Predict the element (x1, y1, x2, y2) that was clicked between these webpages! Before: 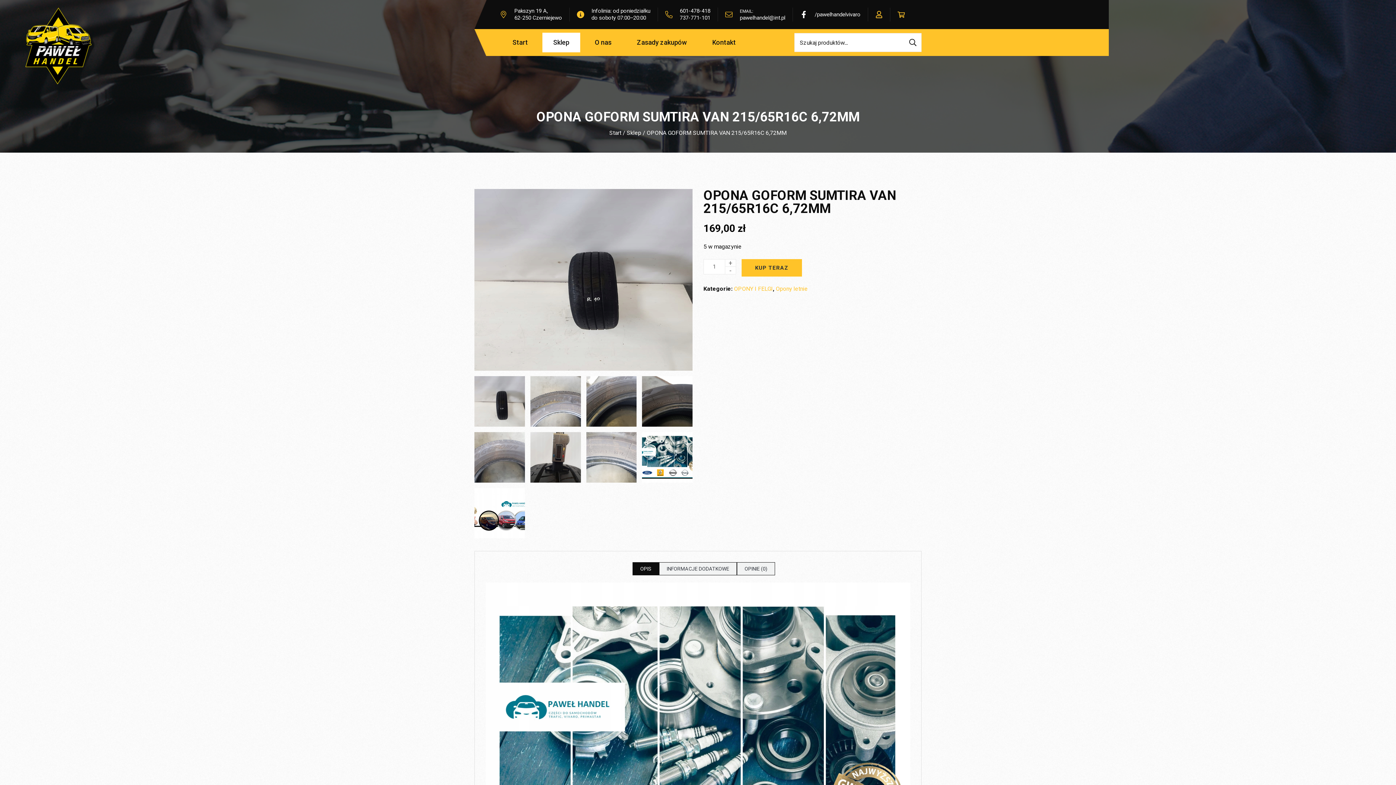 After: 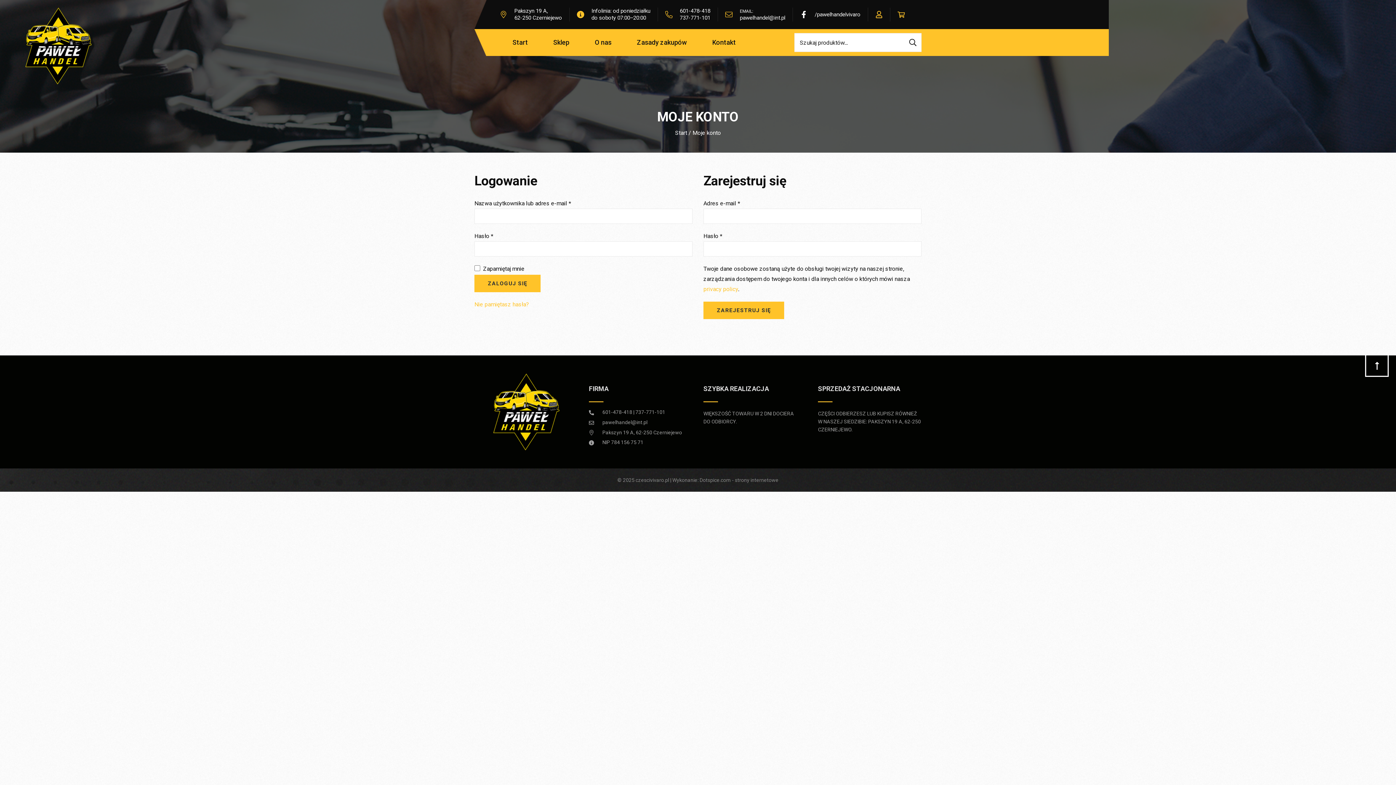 Action: bbox: (875, 10, 882, 18)